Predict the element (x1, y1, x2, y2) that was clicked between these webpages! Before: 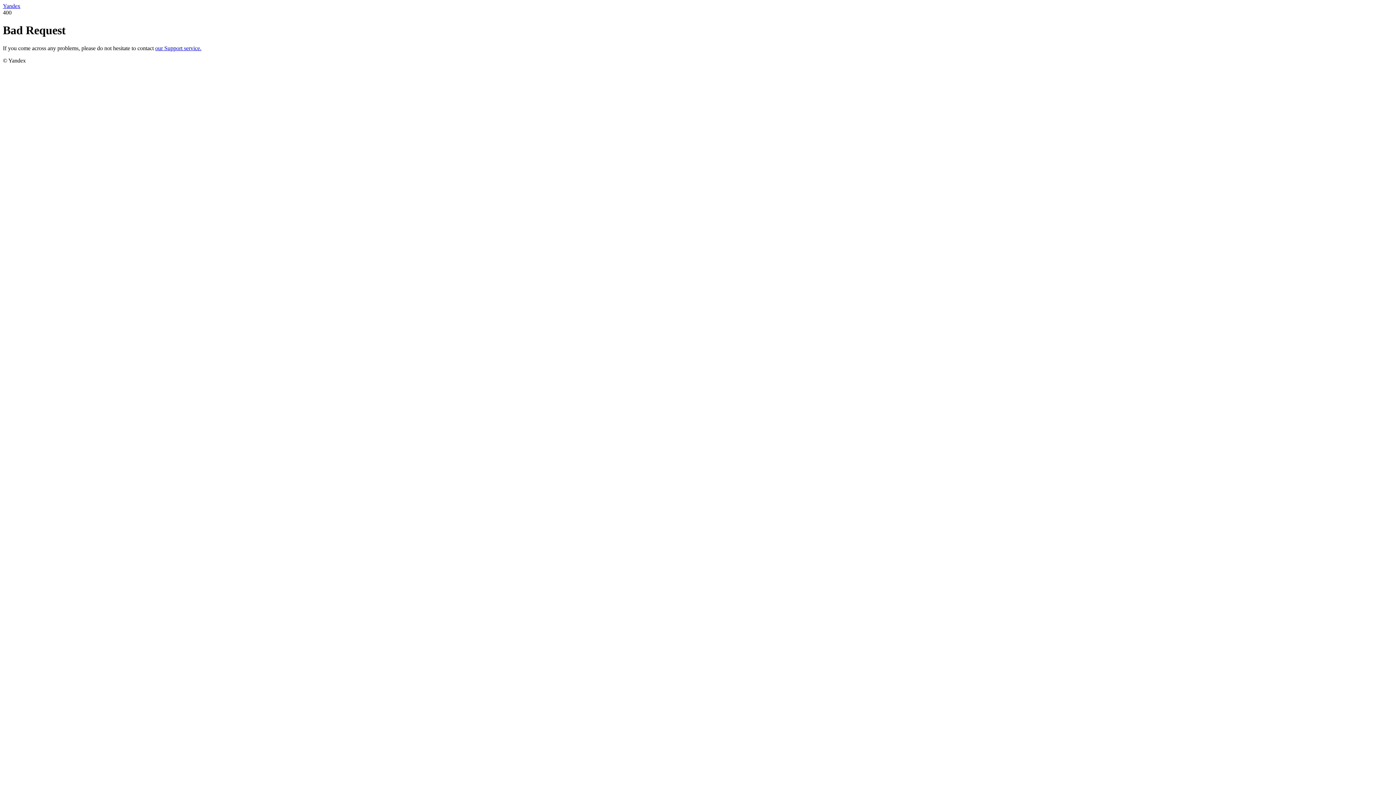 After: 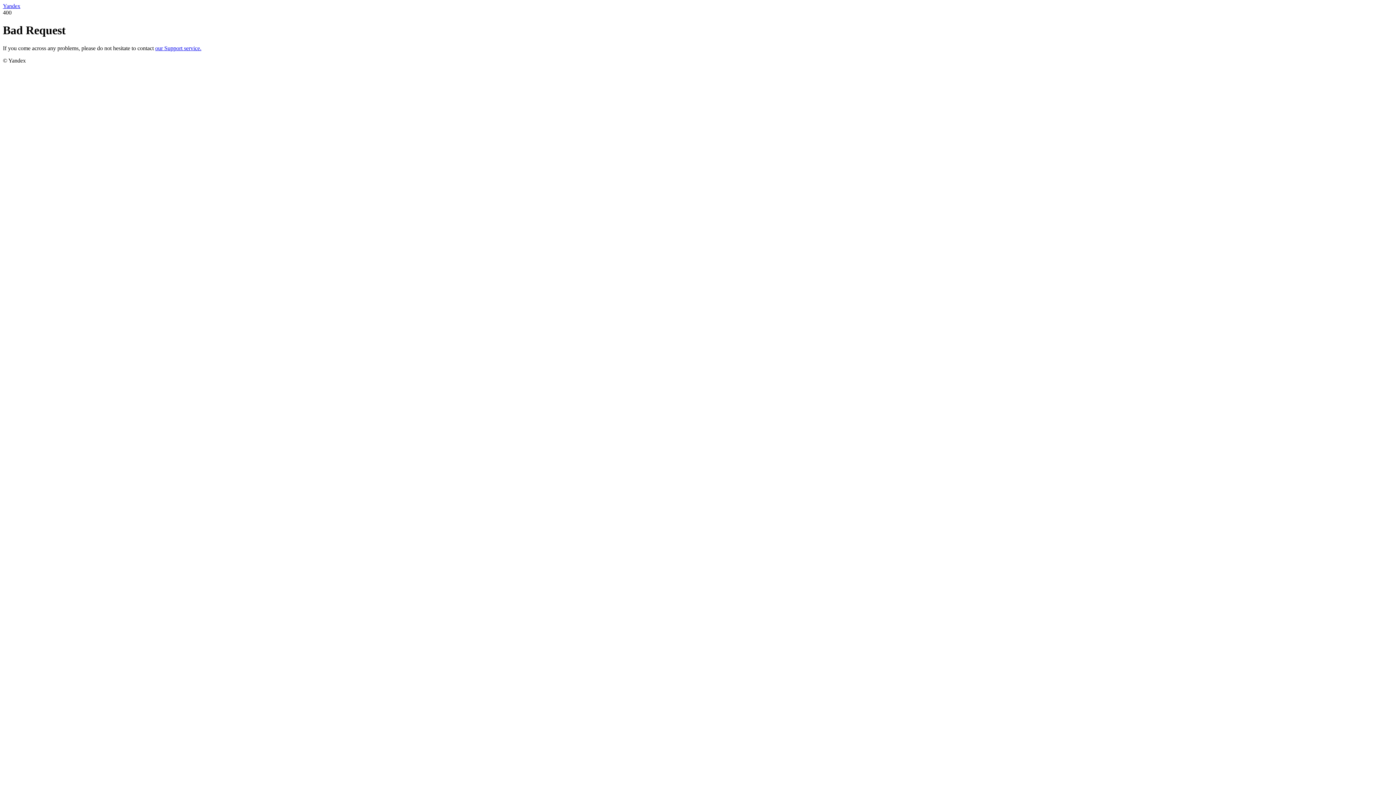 Action: label: Yandex bbox: (2, 2, 20, 9)